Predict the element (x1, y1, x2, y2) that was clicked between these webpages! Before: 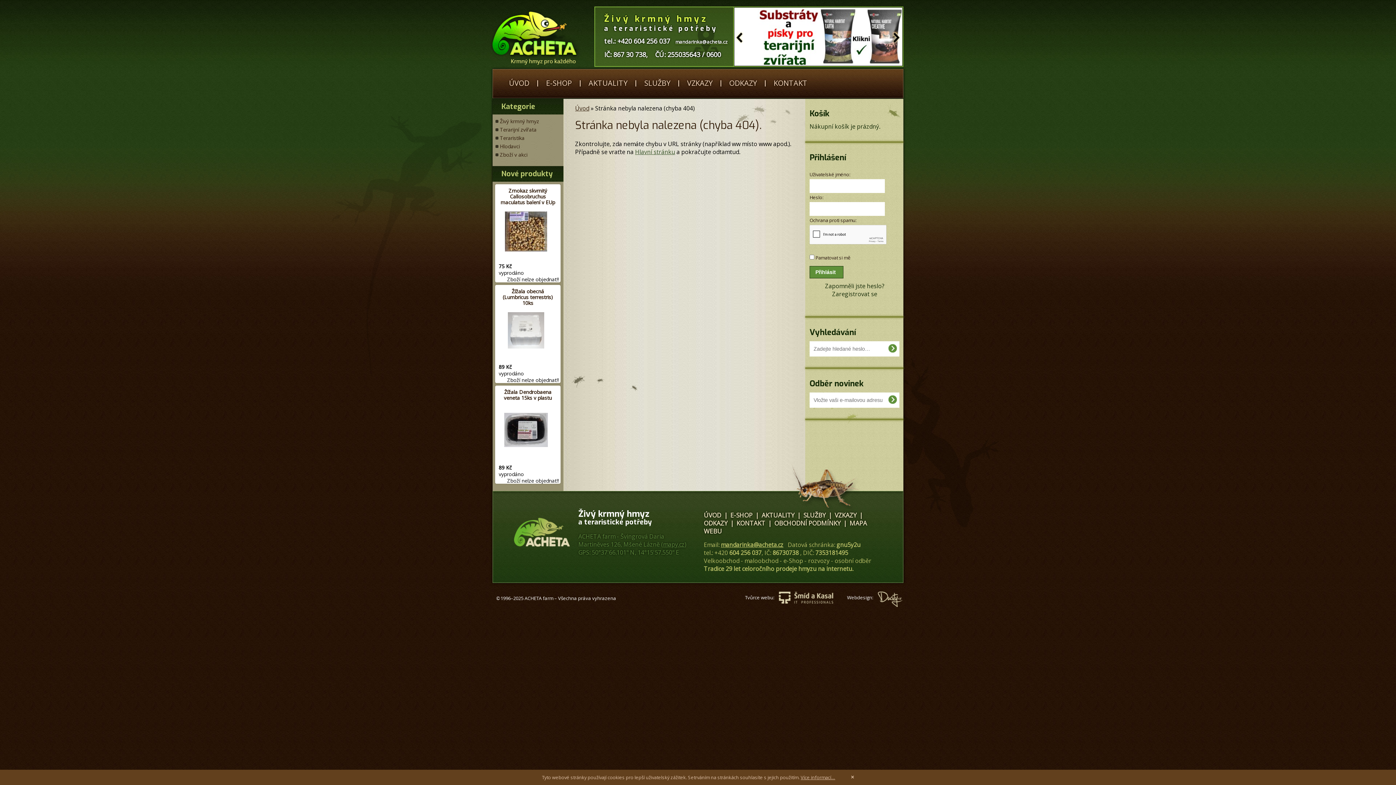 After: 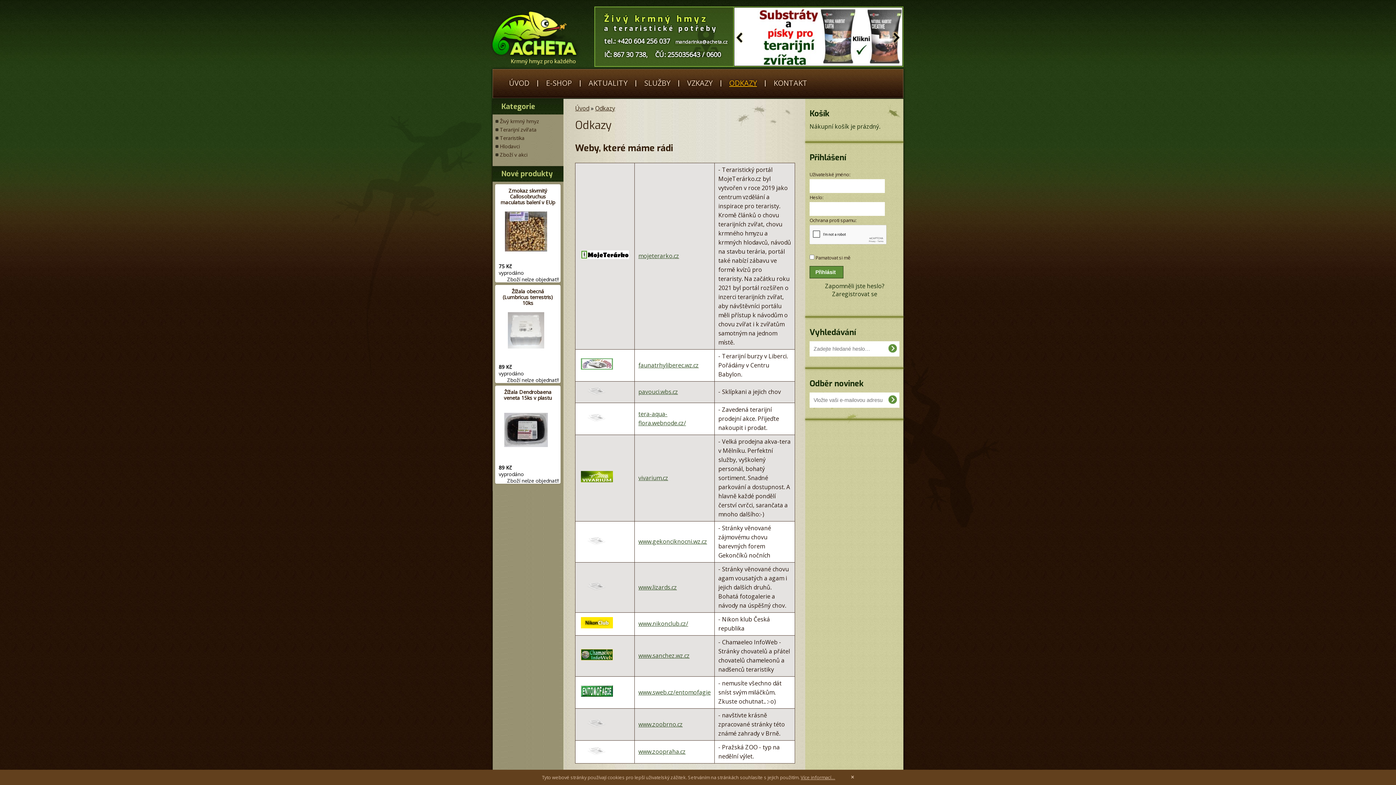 Action: label: ODKAZY bbox: (704, 519, 727, 527)